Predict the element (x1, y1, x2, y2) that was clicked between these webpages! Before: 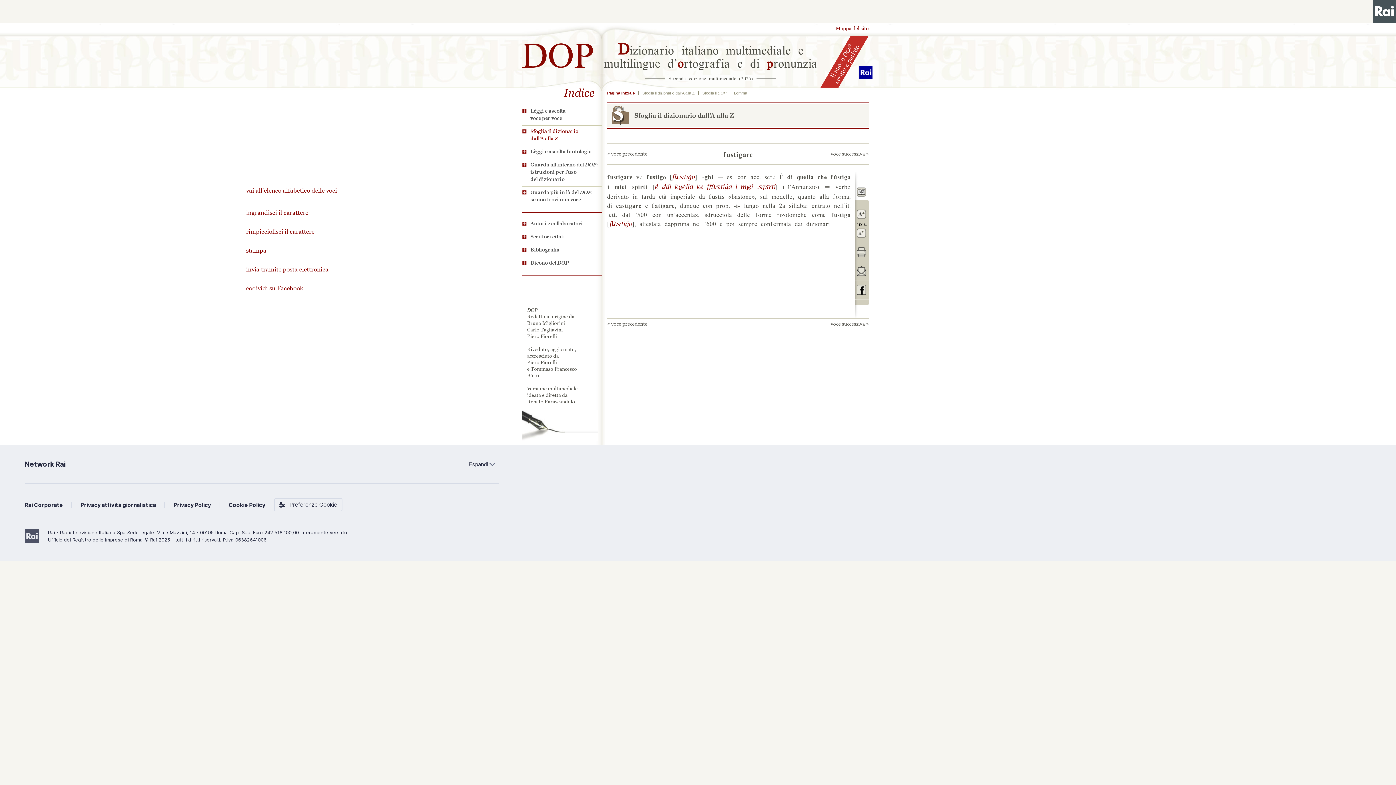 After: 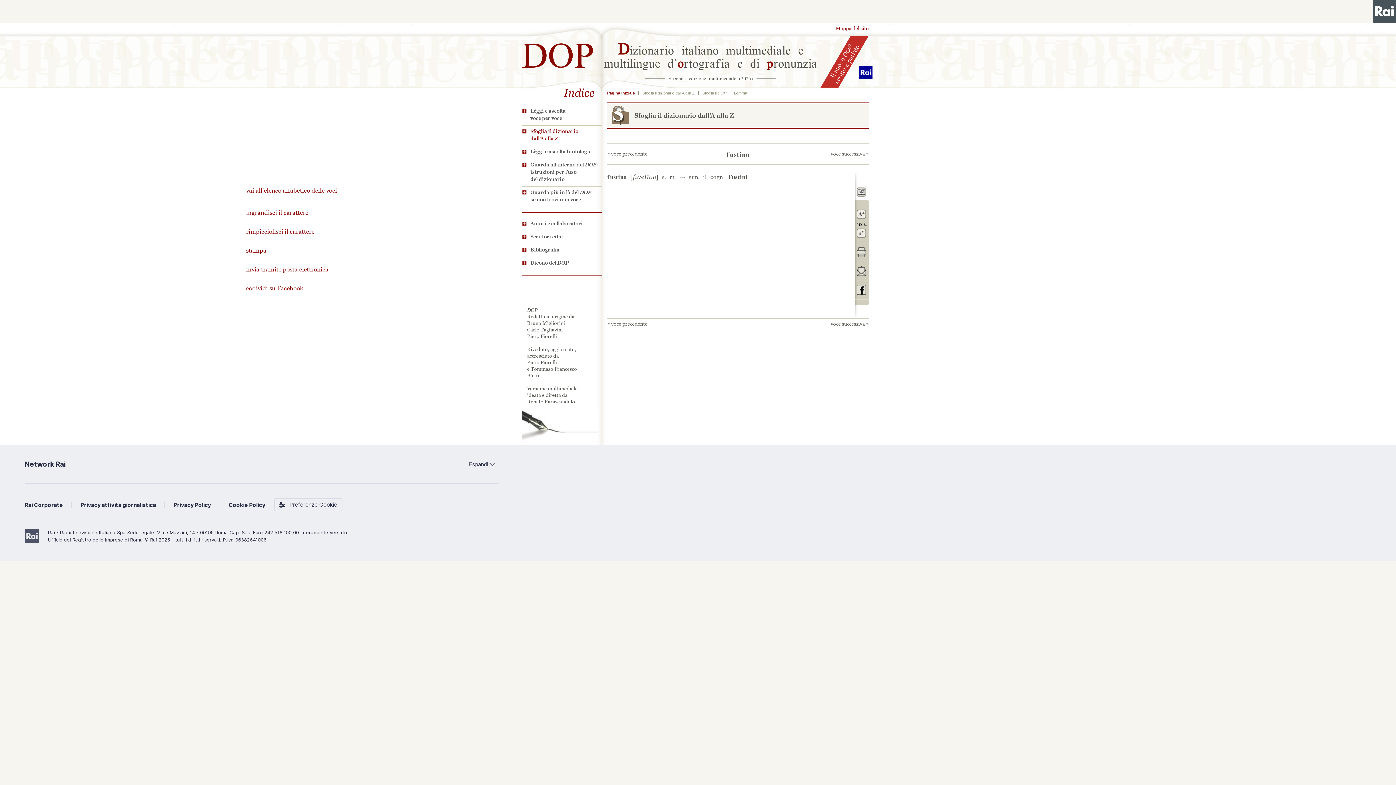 Action: label: voce successiva » bbox: (830, 320, 869, 327)